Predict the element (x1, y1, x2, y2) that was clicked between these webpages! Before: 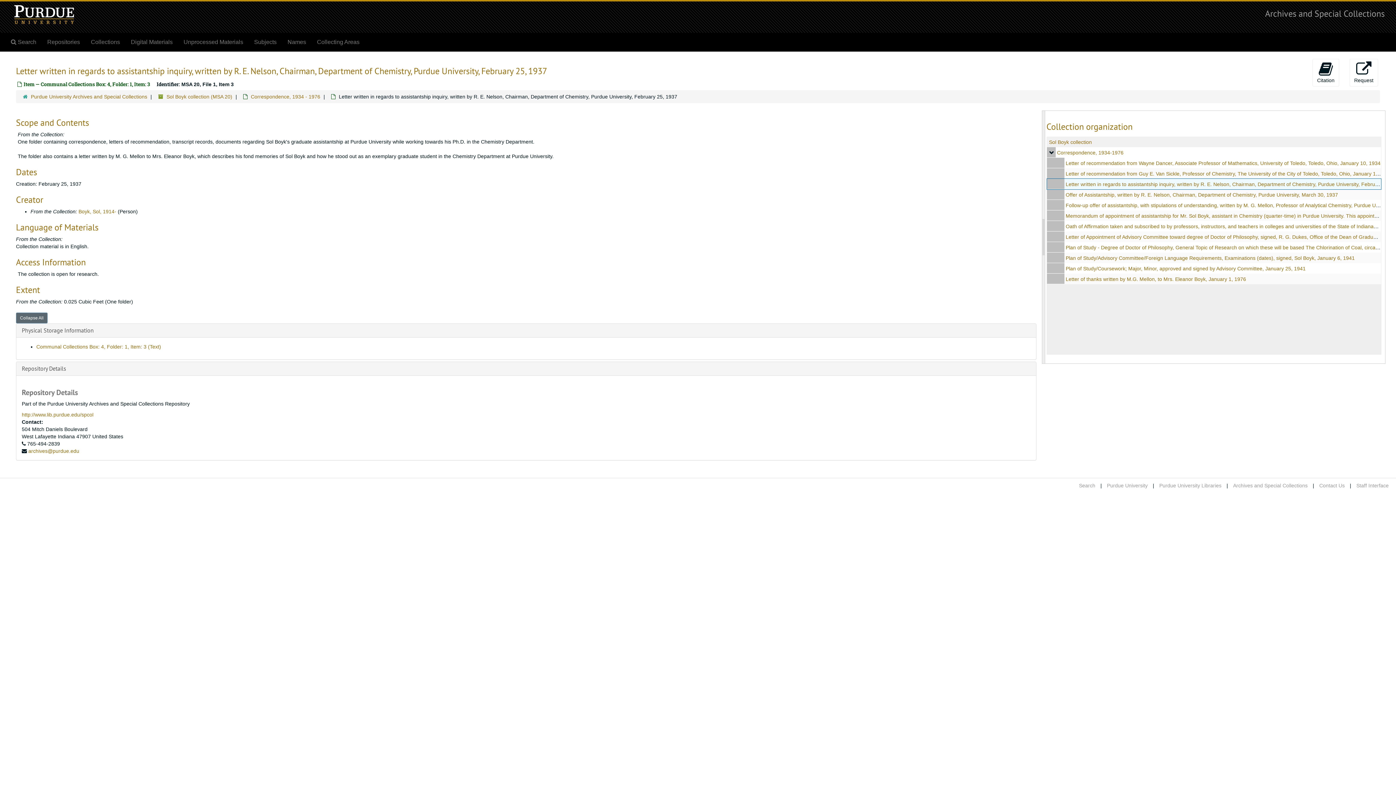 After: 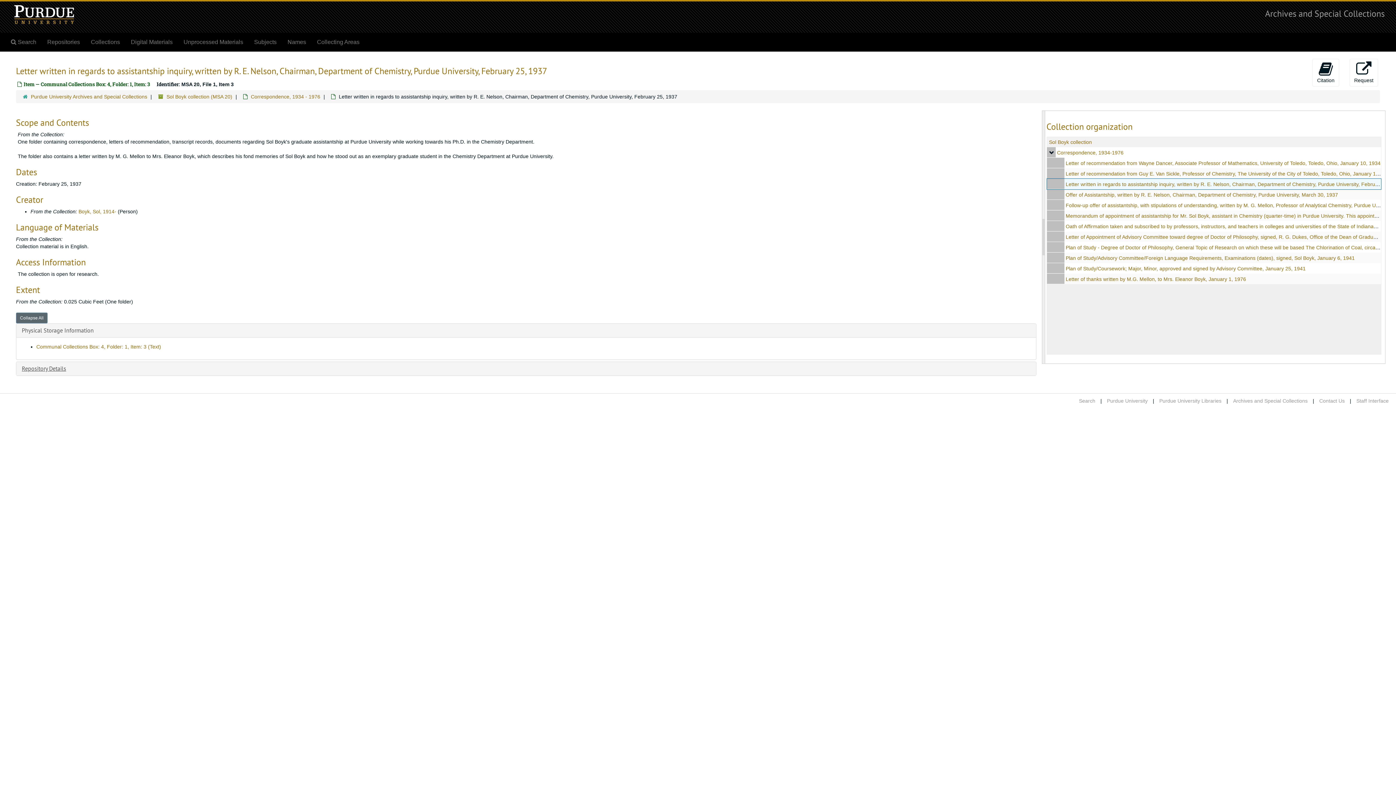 Action: bbox: (21, 365, 66, 372) label: Repository Details